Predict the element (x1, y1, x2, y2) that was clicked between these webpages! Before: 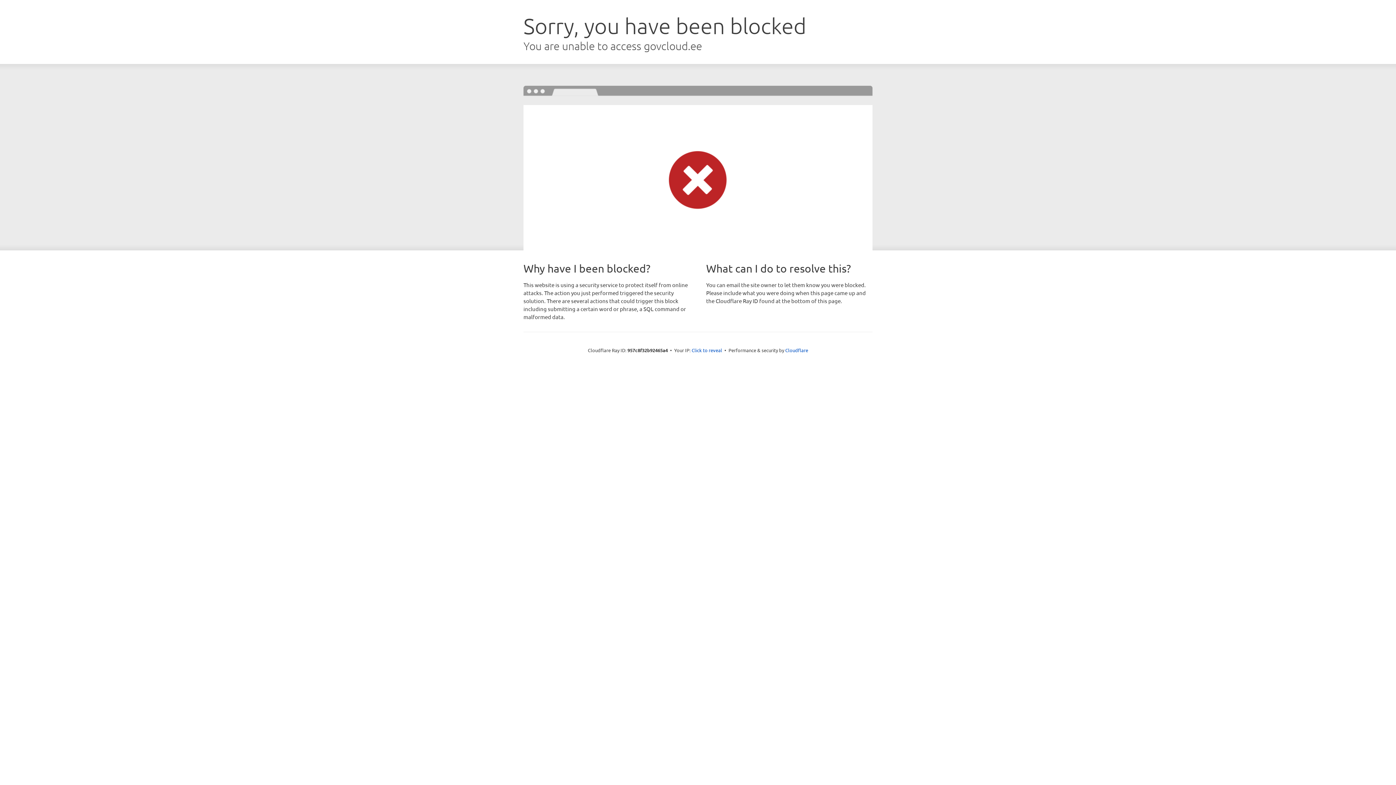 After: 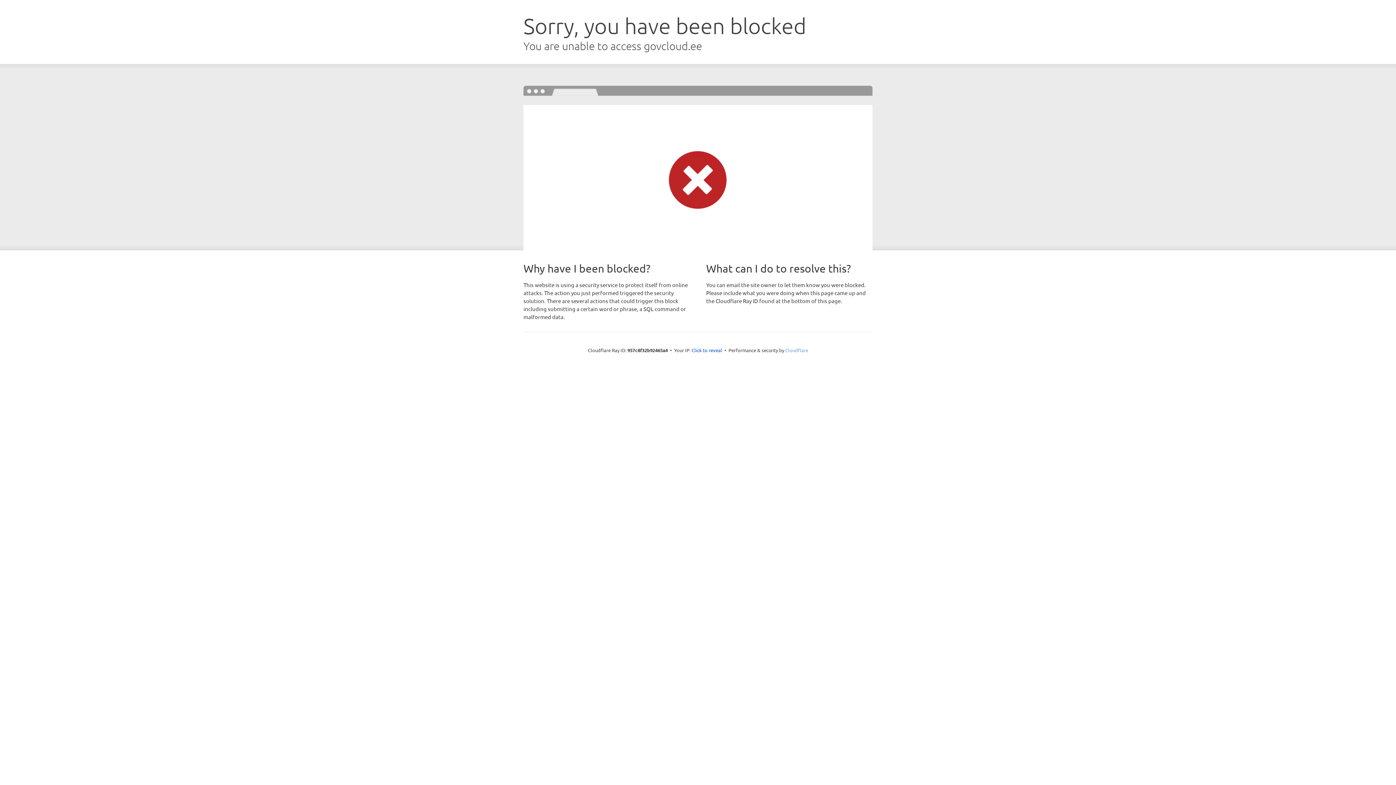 Action: bbox: (785, 347, 808, 353) label: Cloudflare